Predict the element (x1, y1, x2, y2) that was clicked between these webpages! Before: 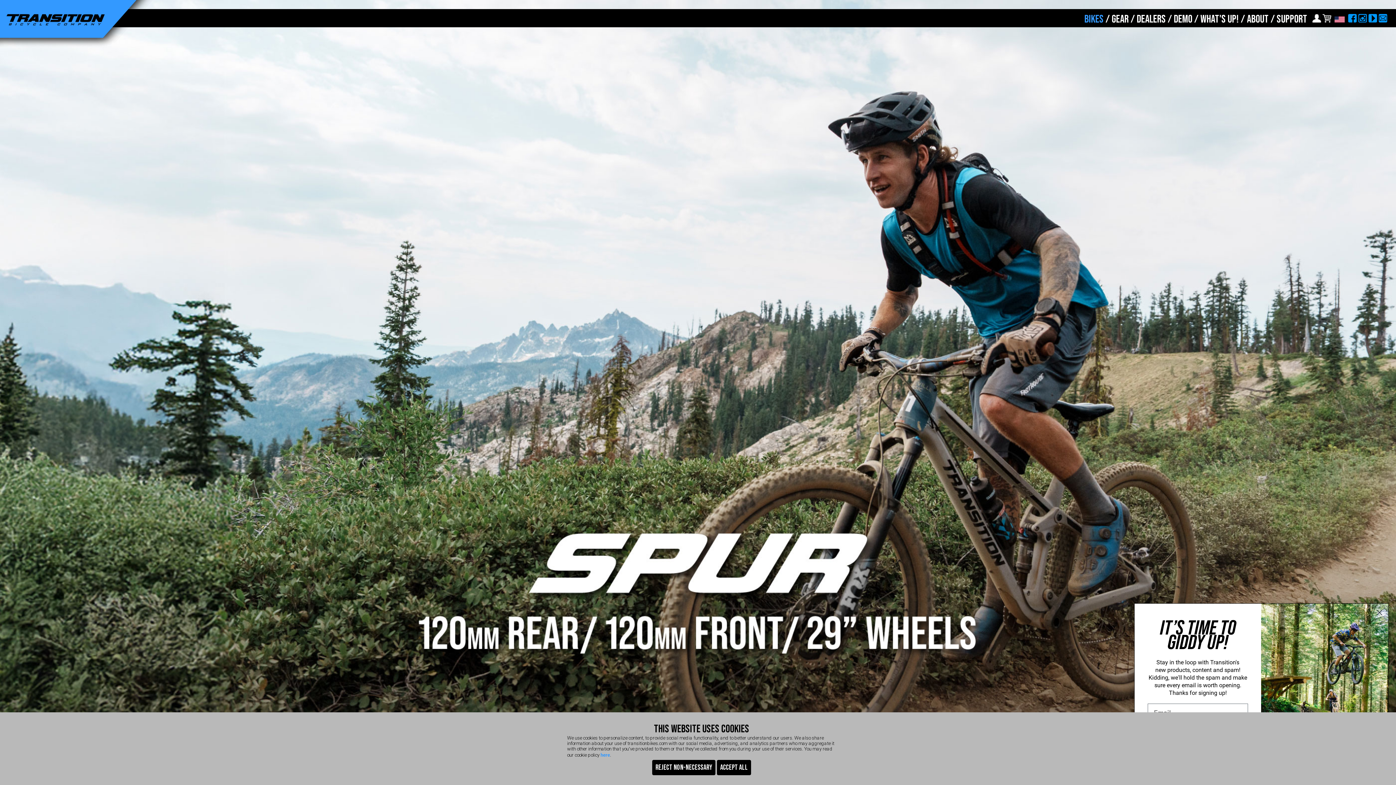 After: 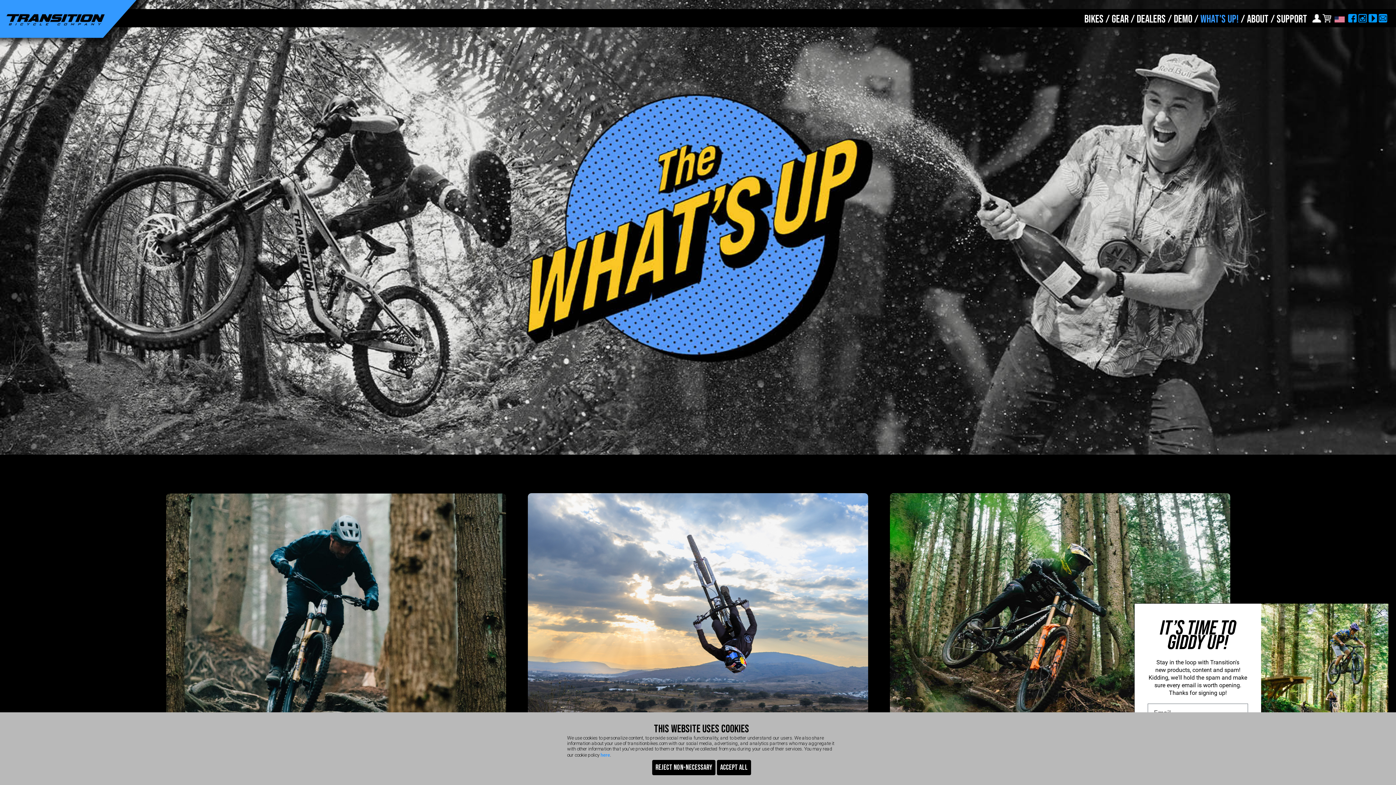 Action: label: WHAT'S UP! bbox: (1200, 12, 1239, 25)